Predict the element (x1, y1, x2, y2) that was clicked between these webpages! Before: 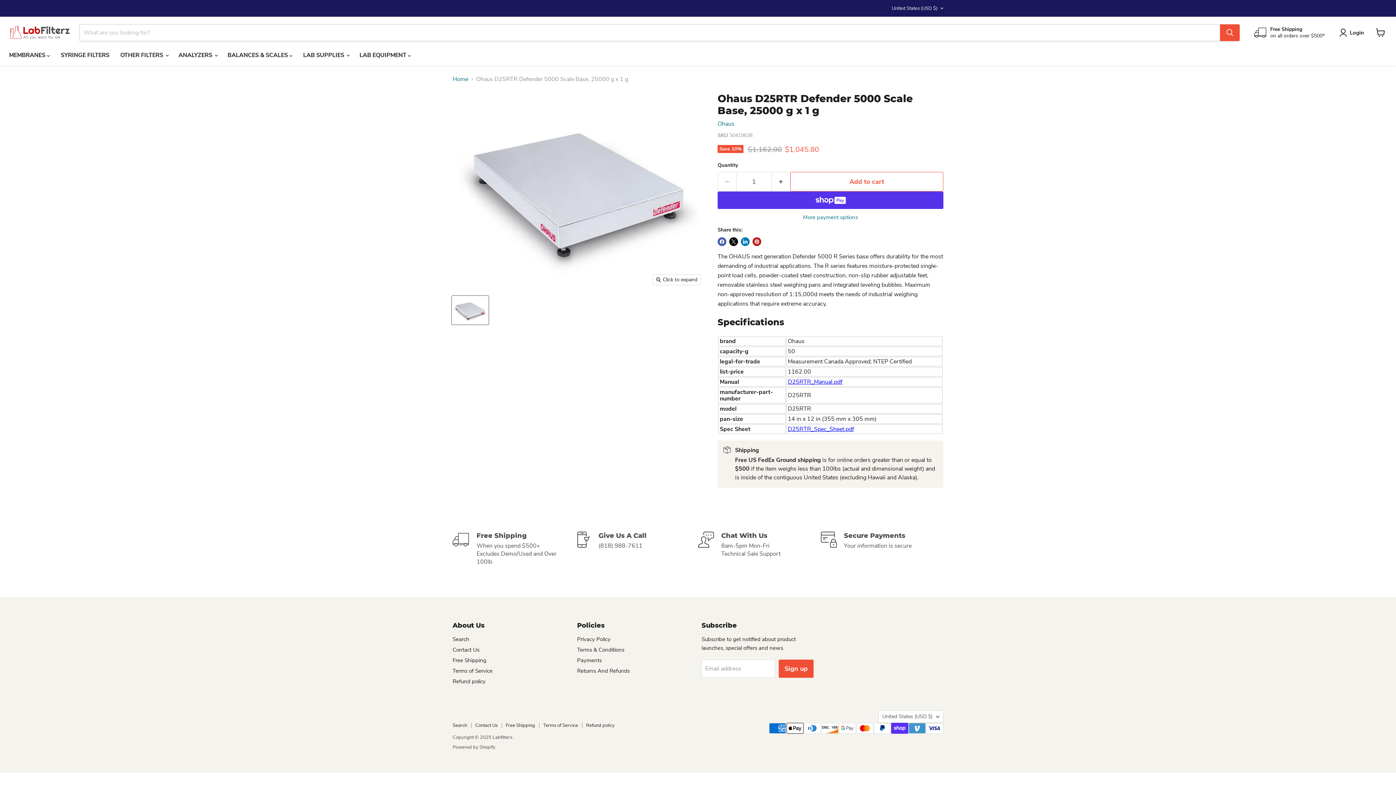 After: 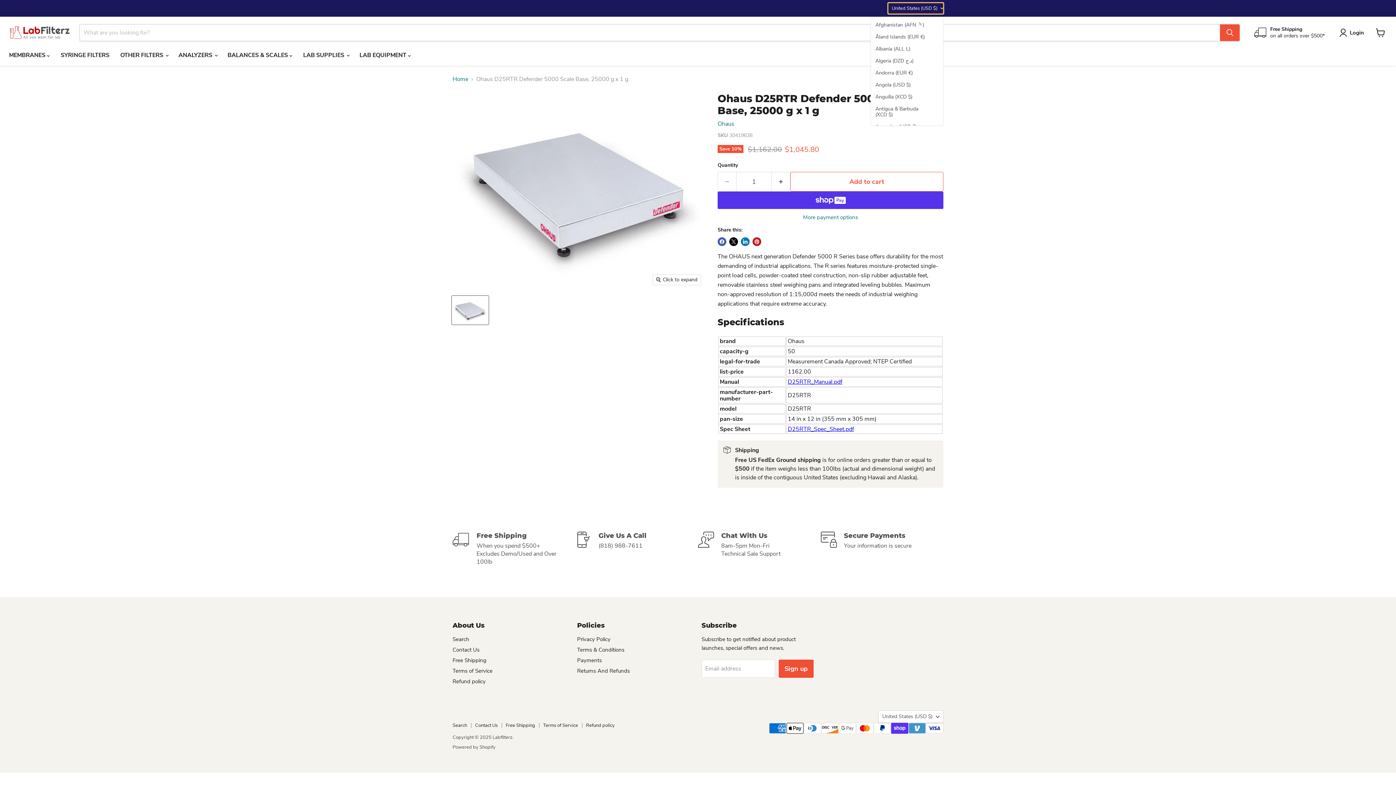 Action: bbox: (888, 2, 943, 13) label: United States (USD $)